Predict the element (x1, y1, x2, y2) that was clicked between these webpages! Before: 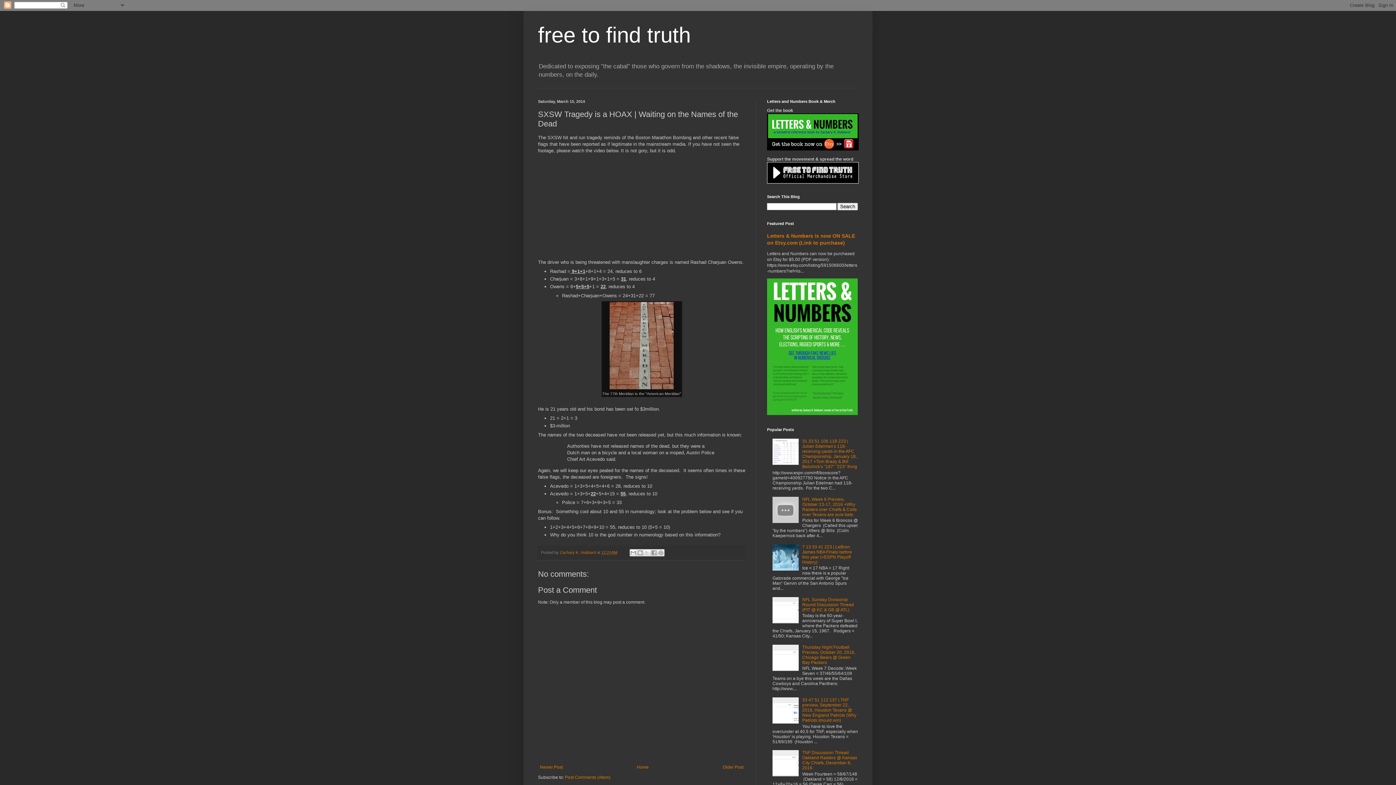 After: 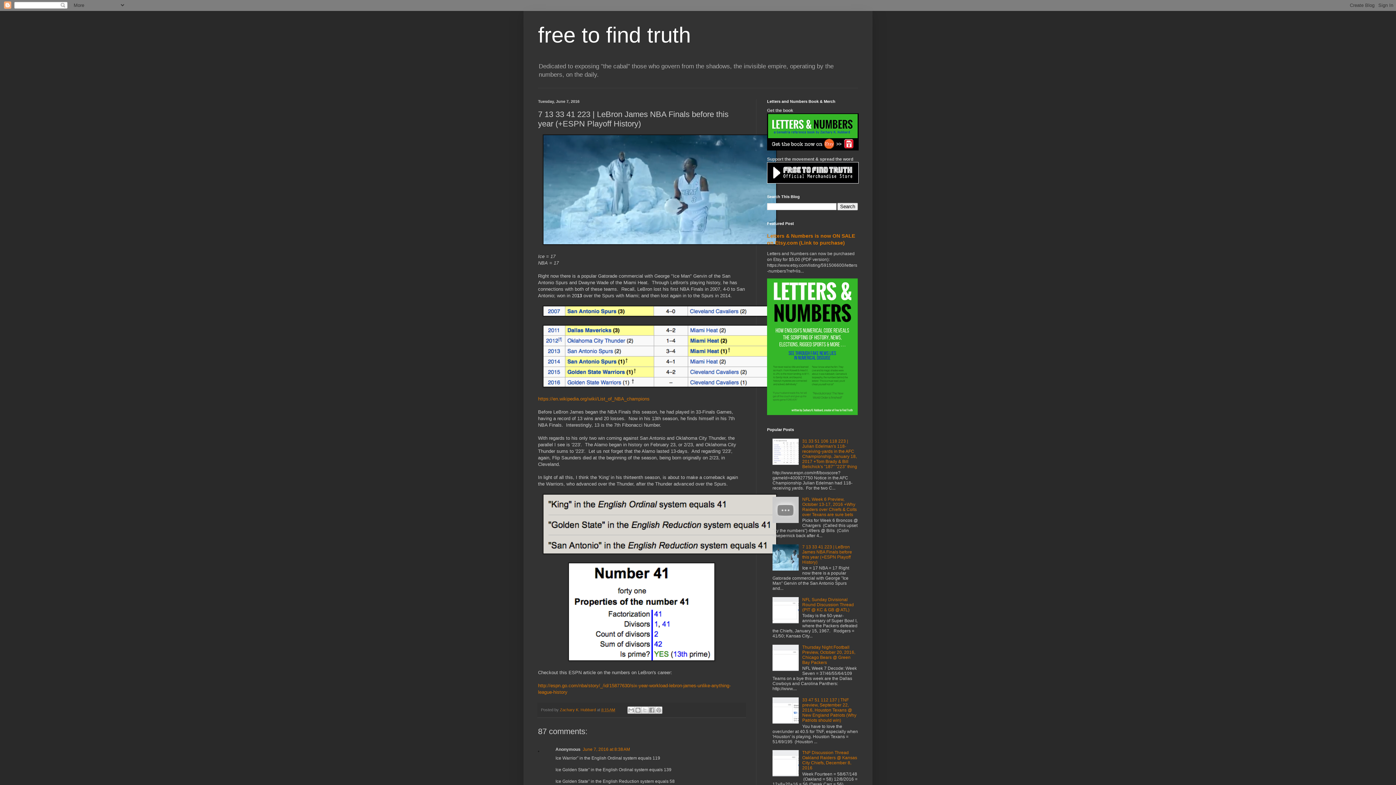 Action: bbox: (802, 544, 852, 564) label: 7 13 33 41 223 | LeBron James NBA Finals before this year (+ESPN Playoff History)